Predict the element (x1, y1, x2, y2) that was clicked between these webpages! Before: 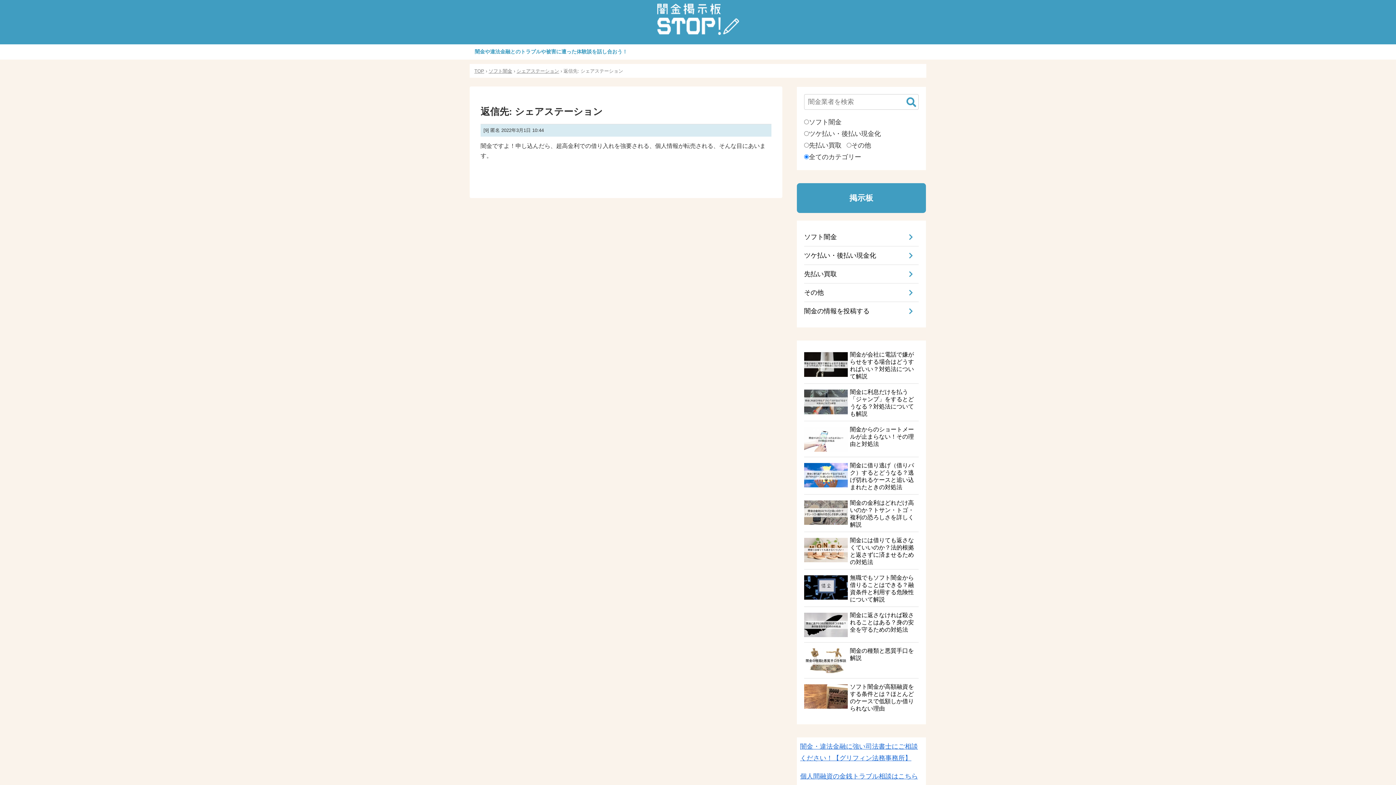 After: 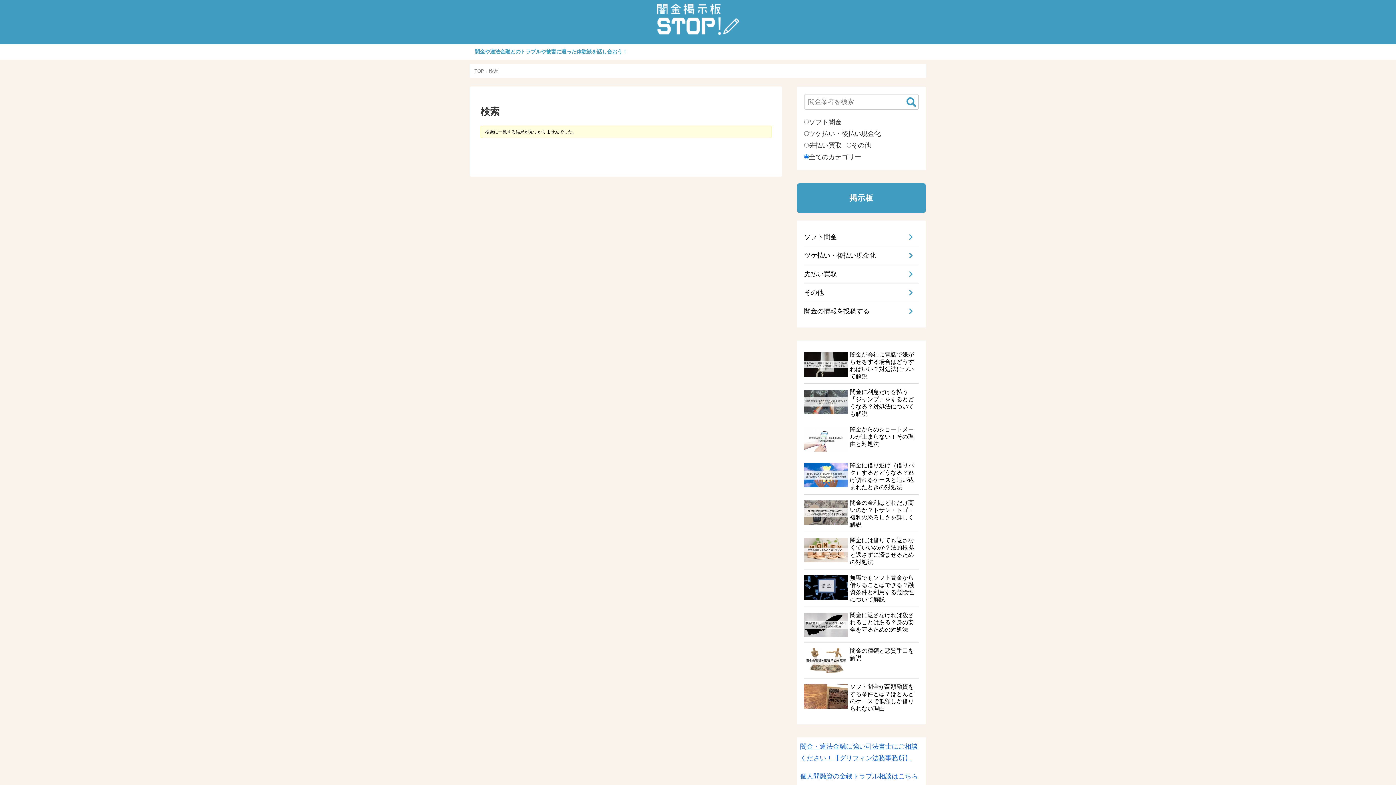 Action: bbox: (904, 94, 918, 109)